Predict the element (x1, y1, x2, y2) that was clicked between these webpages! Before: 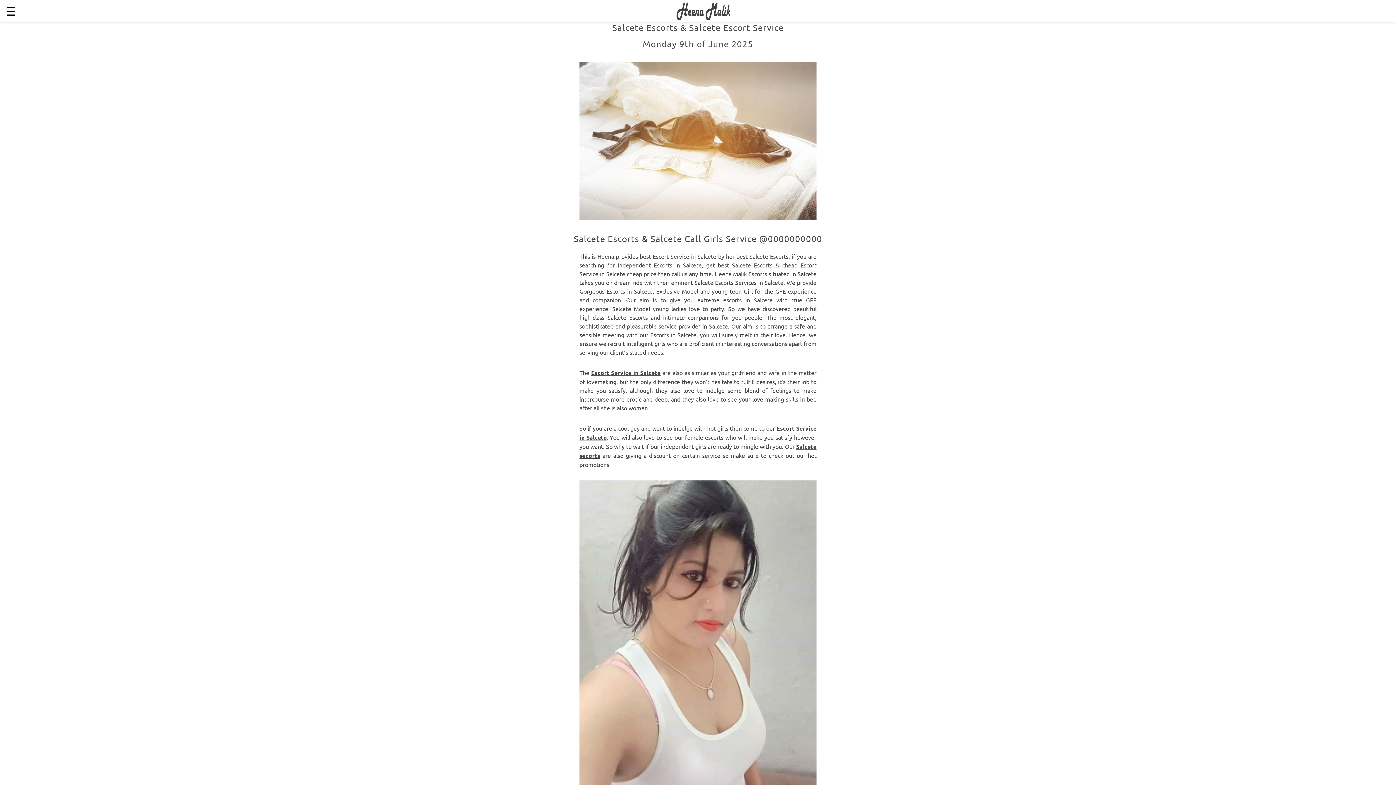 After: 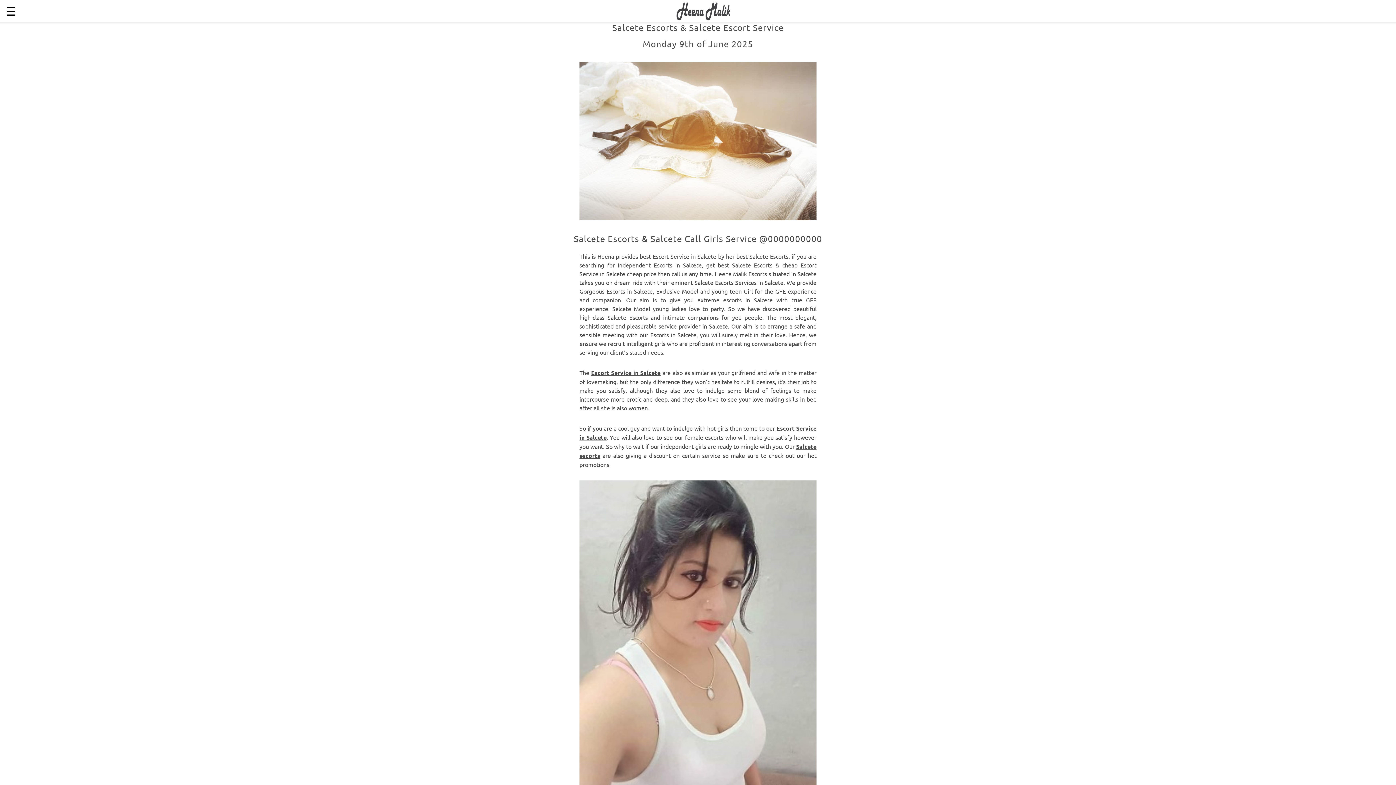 Action: bbox: (591, 369, 660, 376) label: Escort Service in Salcete